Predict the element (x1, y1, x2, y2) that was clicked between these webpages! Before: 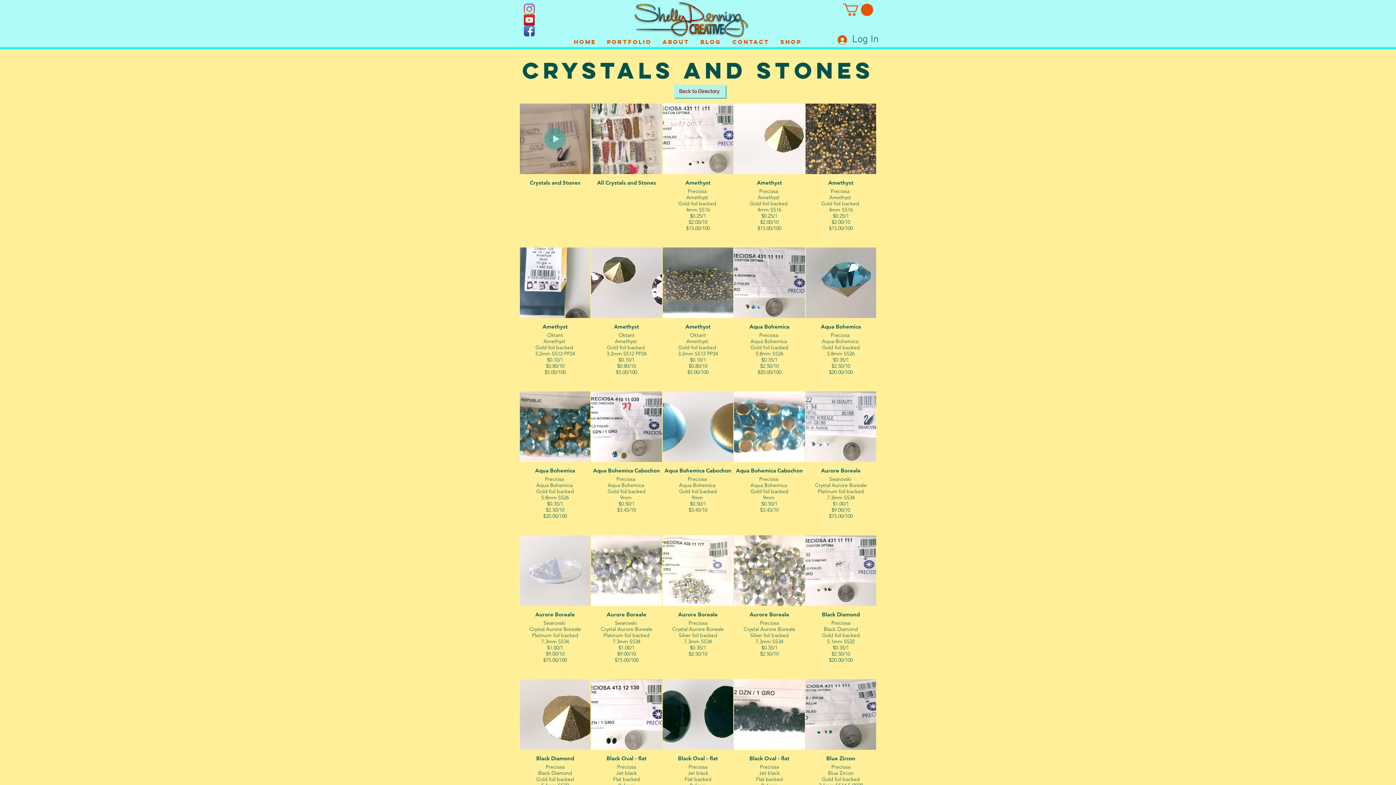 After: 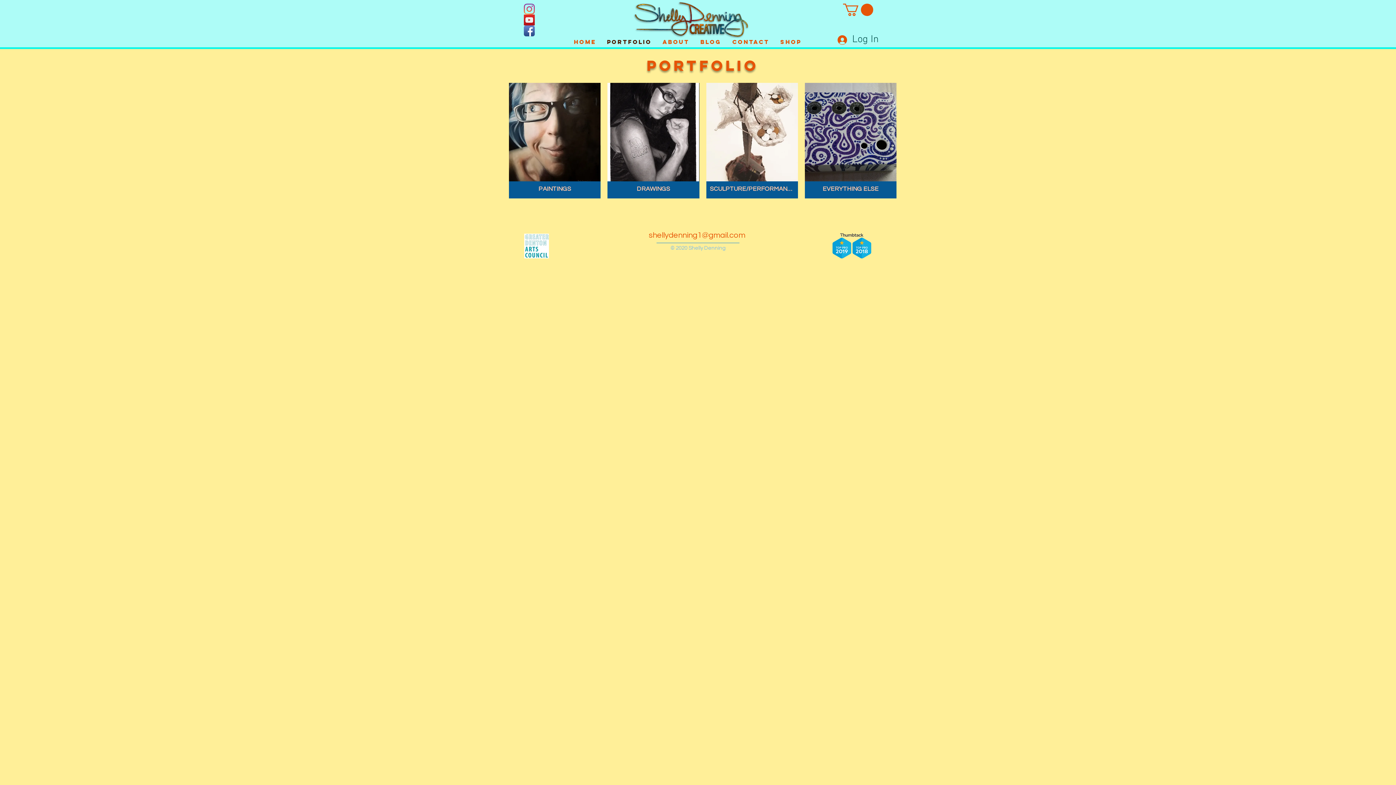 Action: label: PORTFOLIO bbox: (601, 36, 657, 47)